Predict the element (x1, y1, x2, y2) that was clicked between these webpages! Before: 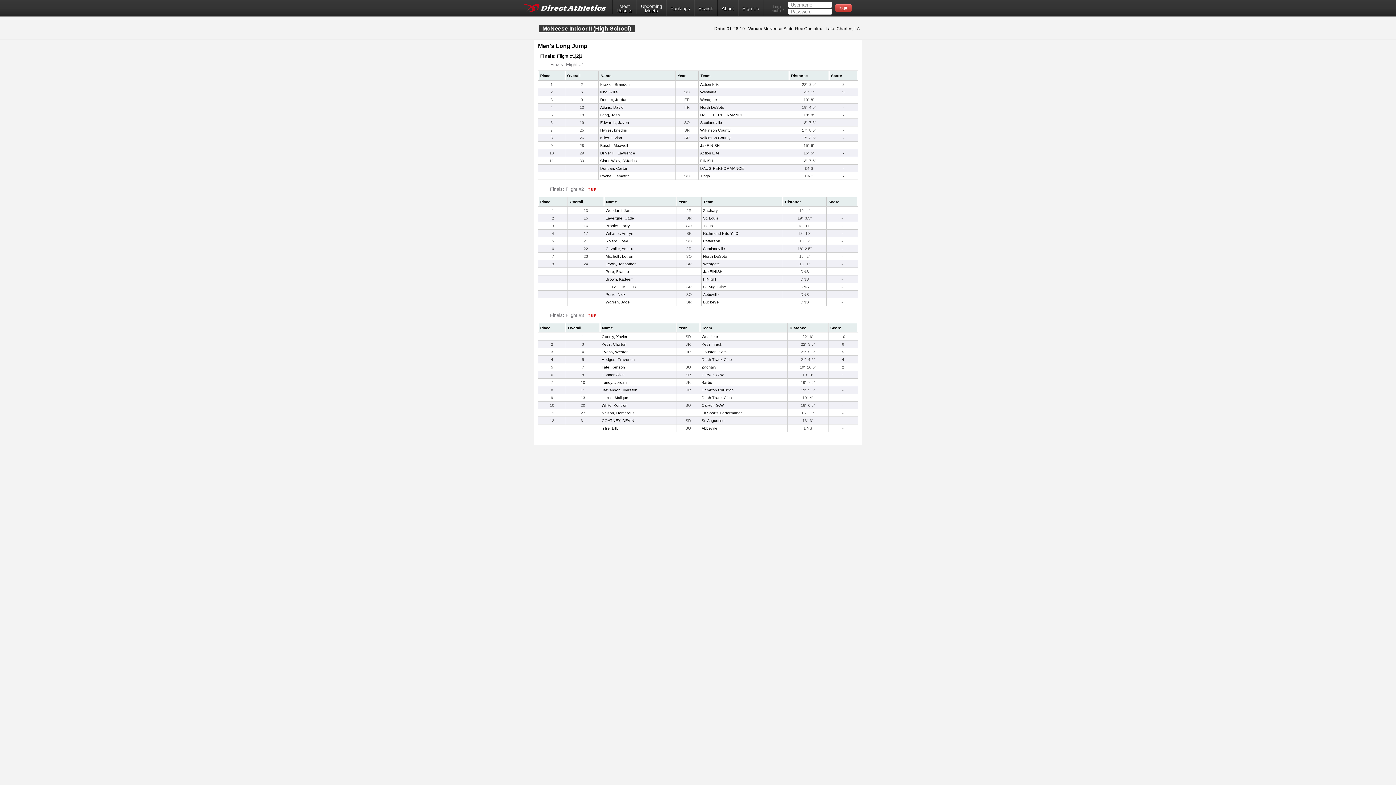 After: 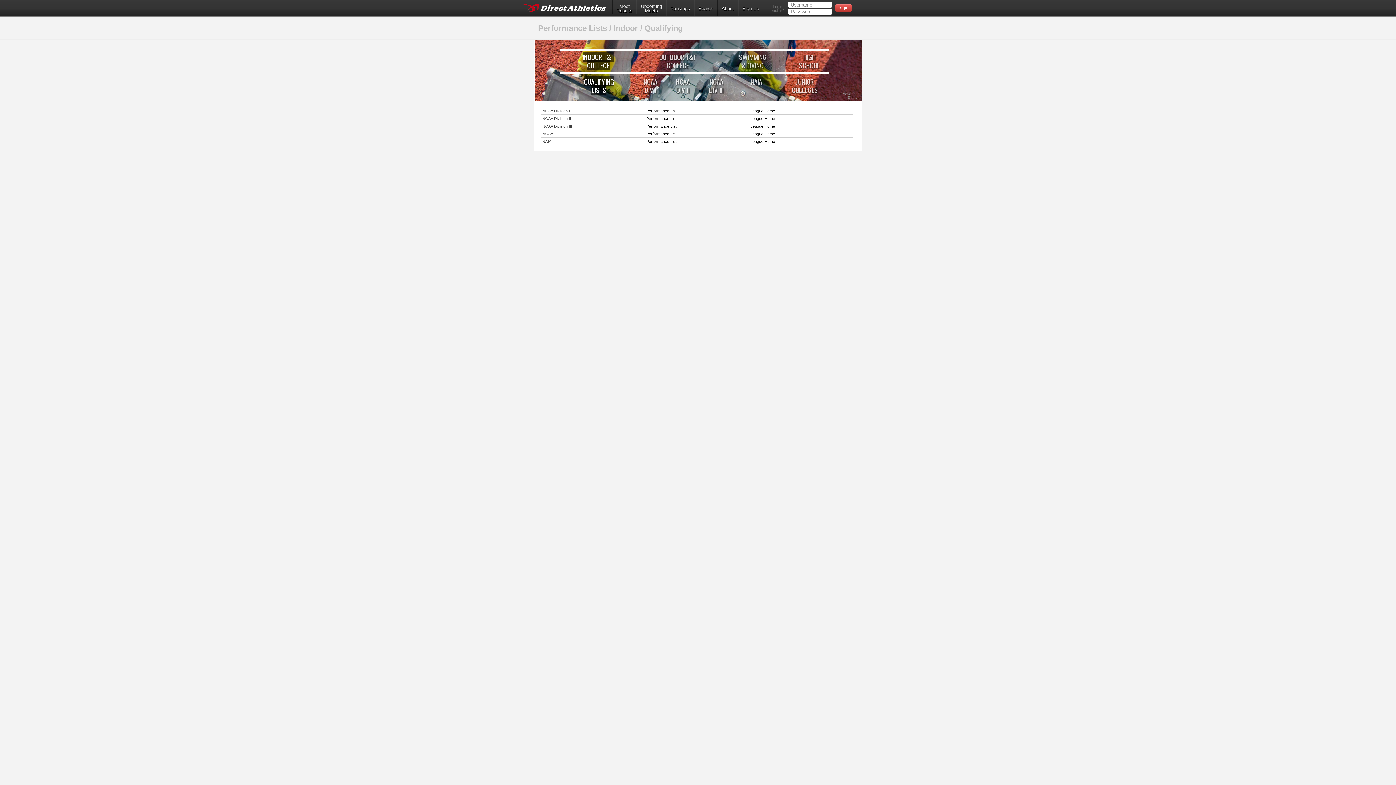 Action: label: Rankings bbox: (666, 0, 694, 15)